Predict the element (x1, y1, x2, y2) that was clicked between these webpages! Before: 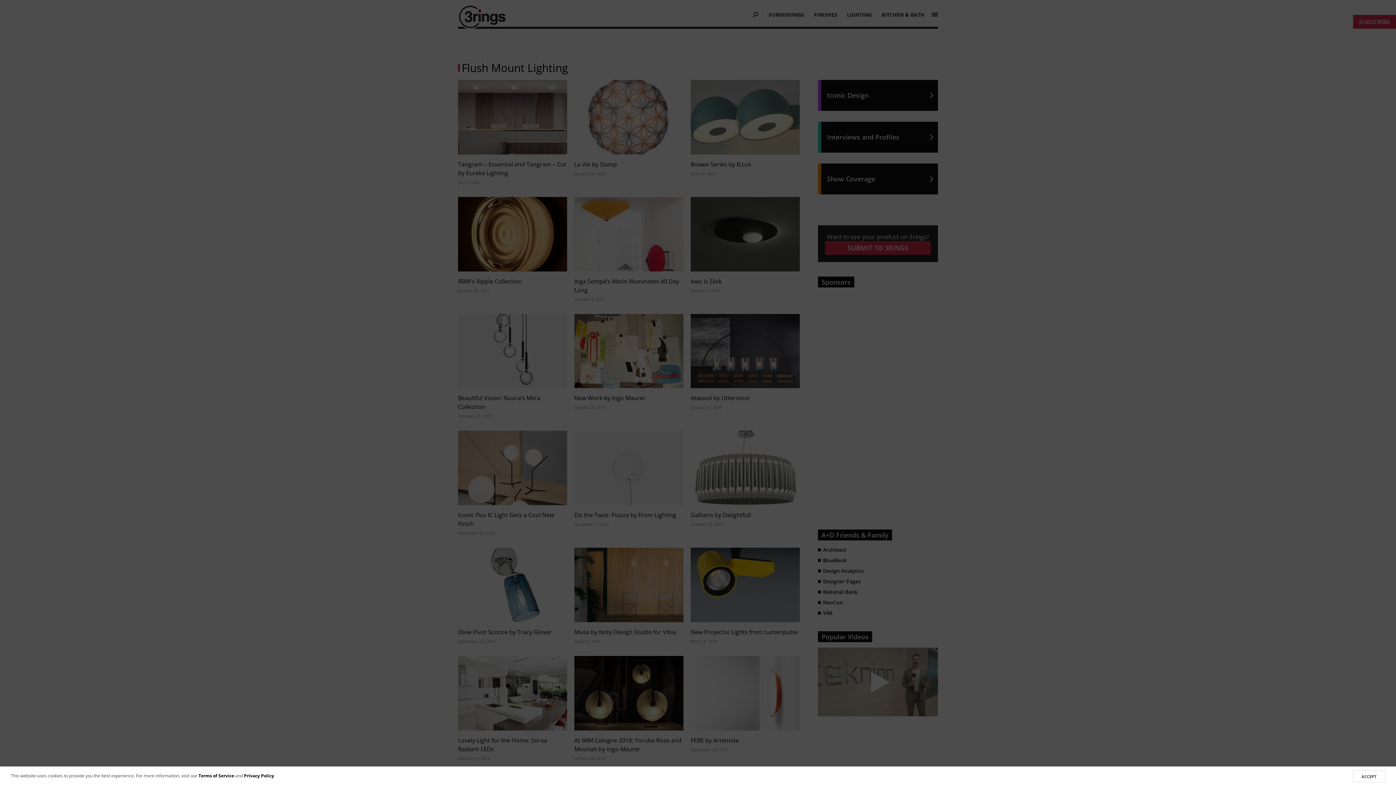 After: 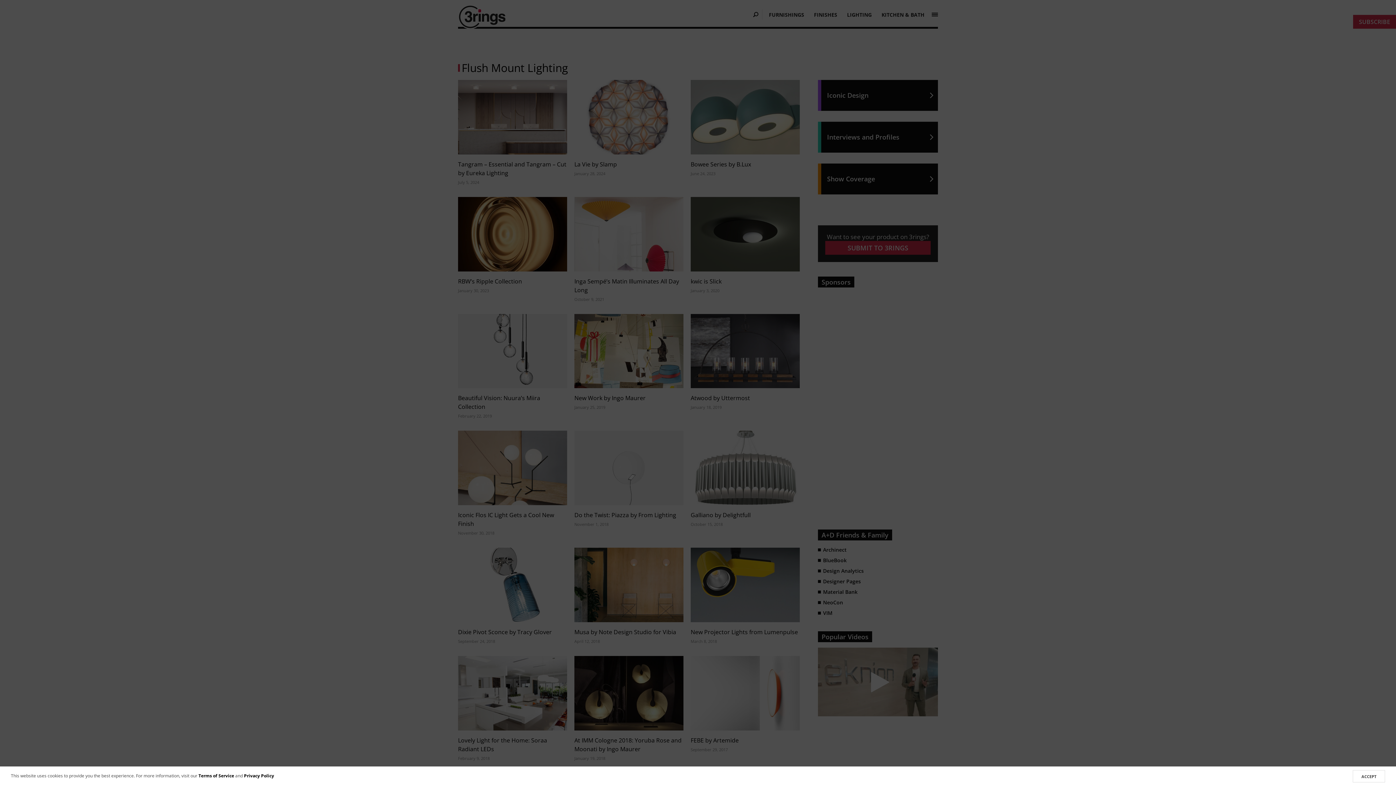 Action: label: Privacy Policy bbox: (244, 772, 274, 779)